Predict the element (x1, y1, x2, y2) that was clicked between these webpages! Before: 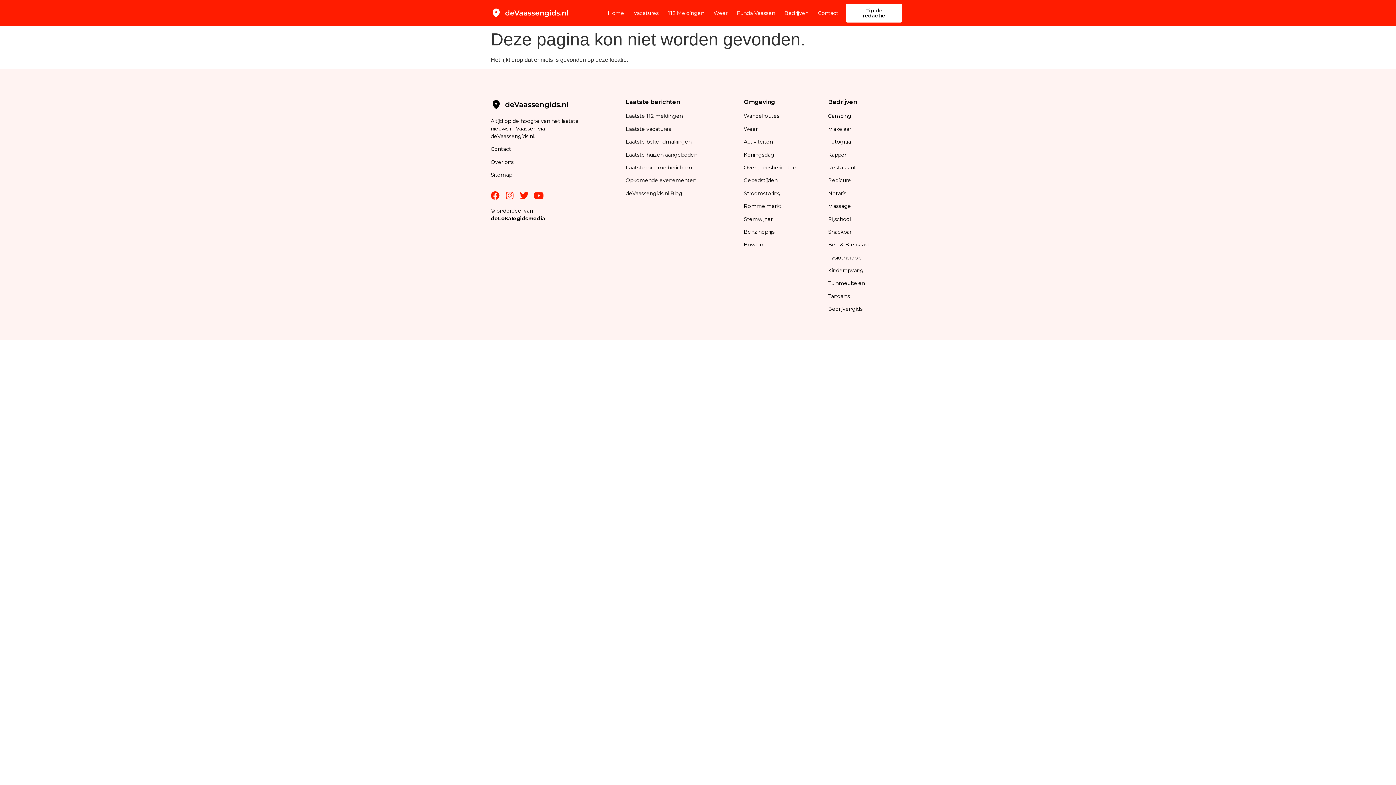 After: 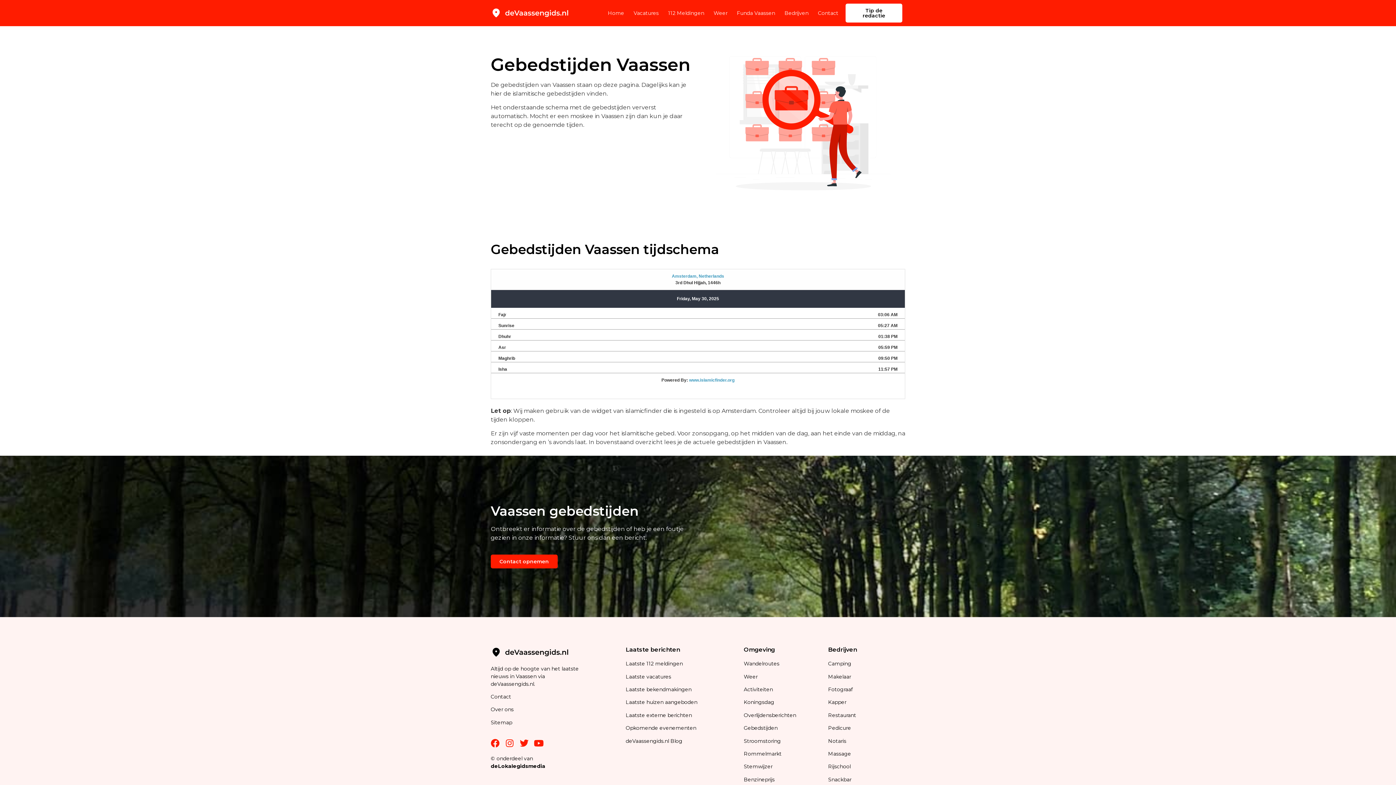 Action: bbox: (743, 177, 777, 183) label: Gebedstijden